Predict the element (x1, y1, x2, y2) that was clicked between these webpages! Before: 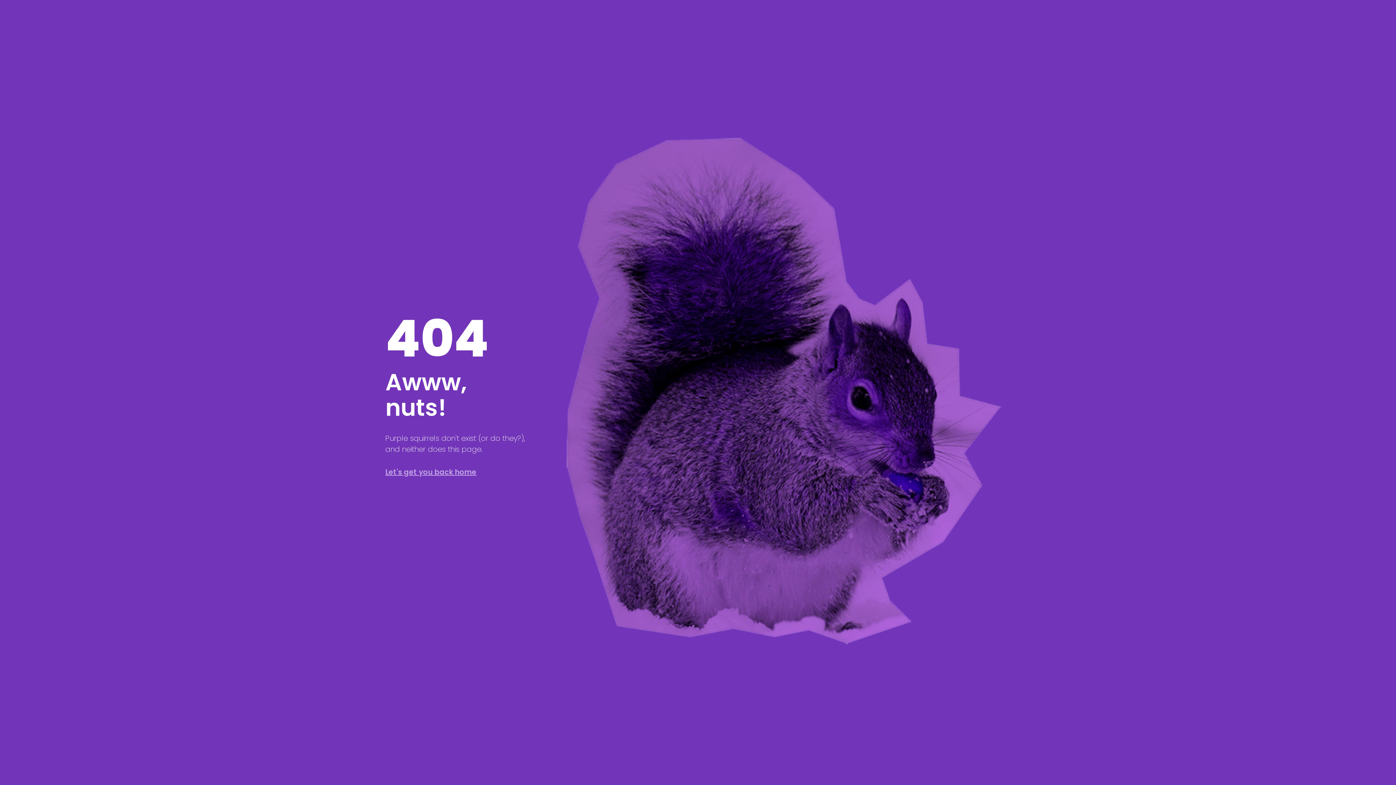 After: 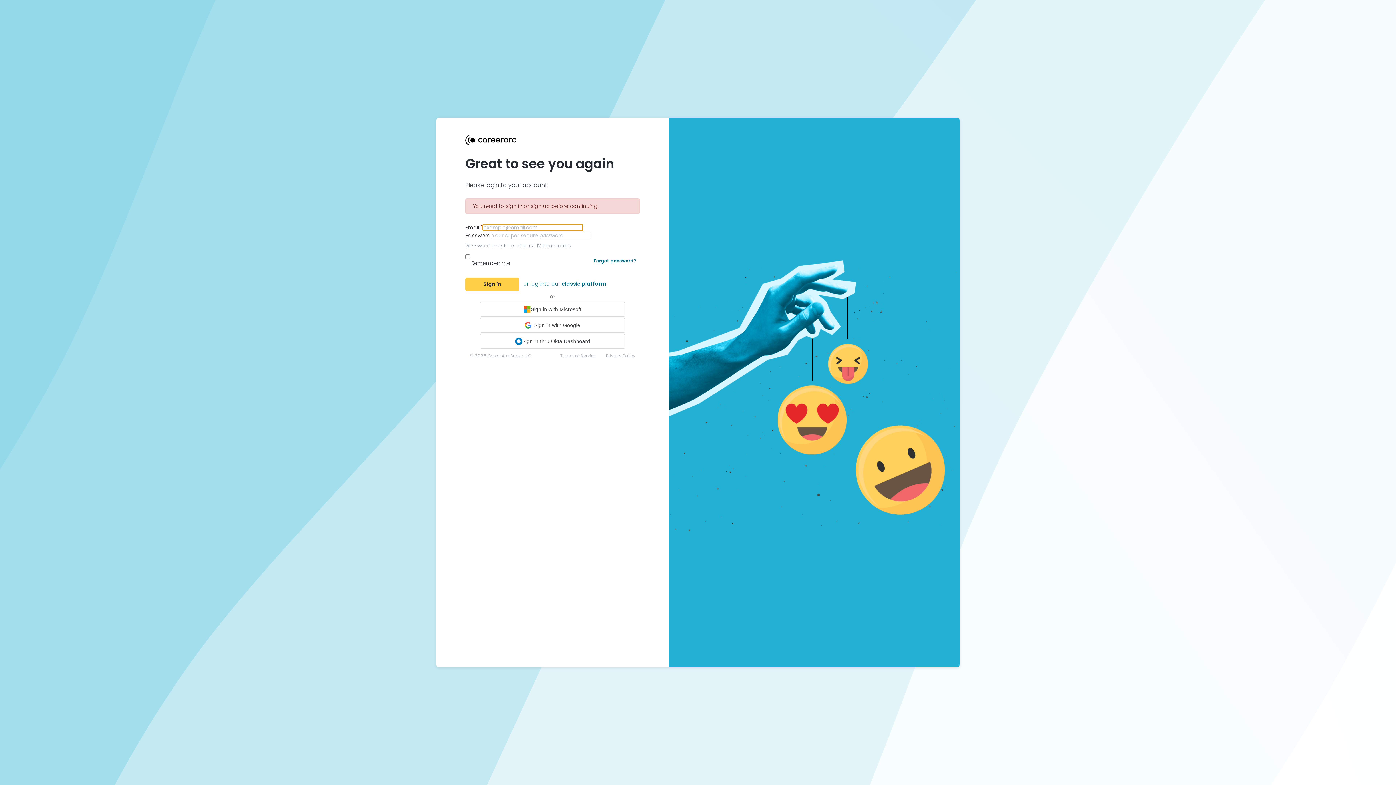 Action: label: Let's get you back home bbox: (385, 467, 476, 477)